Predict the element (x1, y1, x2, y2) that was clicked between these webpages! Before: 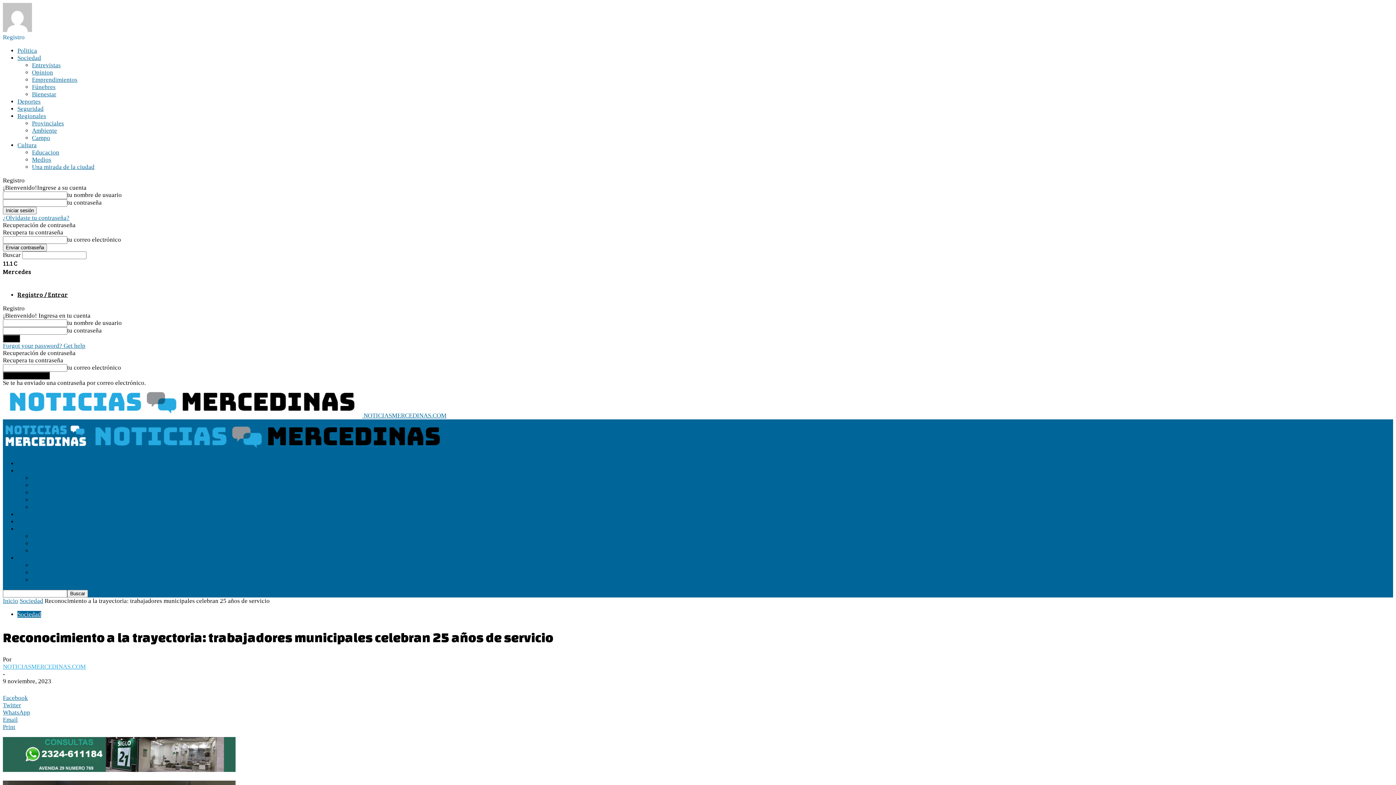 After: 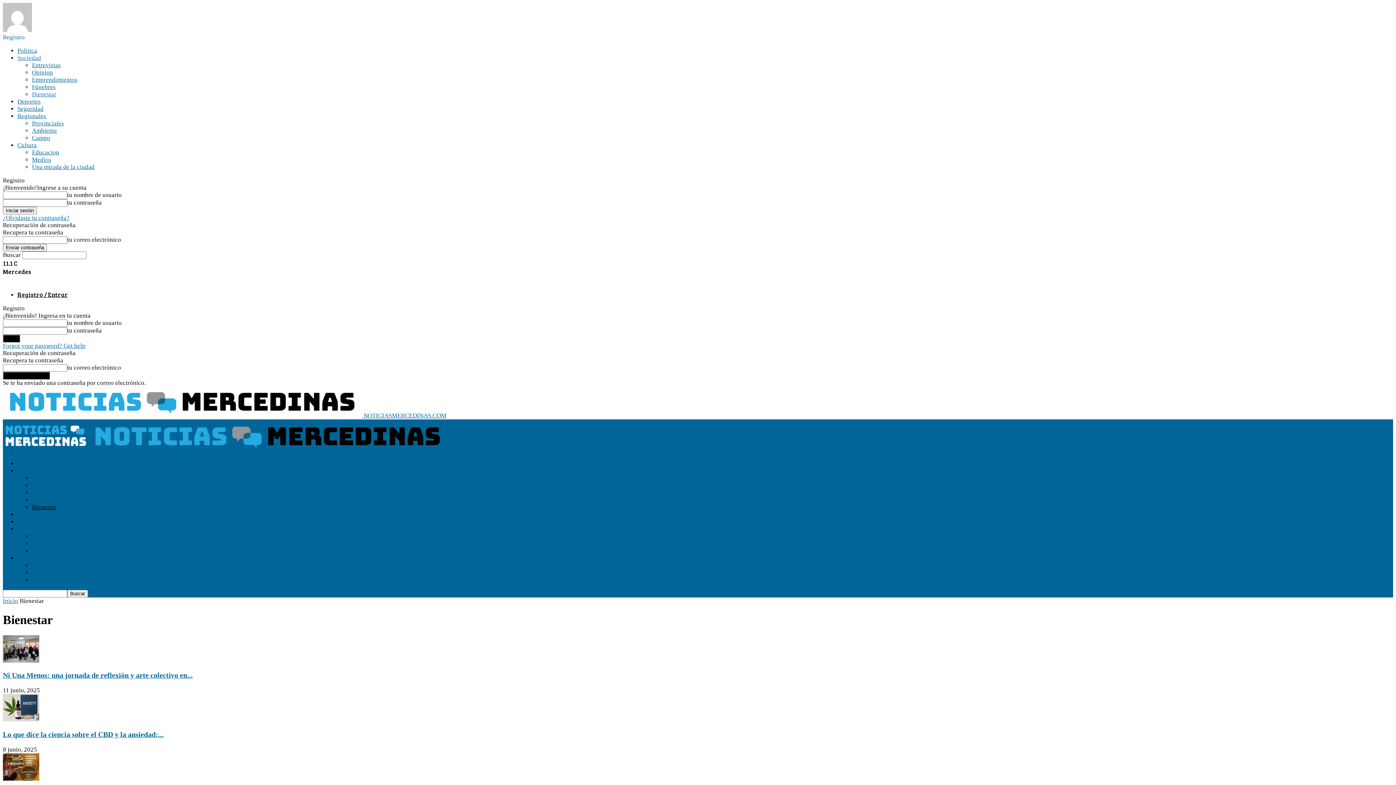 Action: bbox: (32, 504, 56, 510) label: Bienestar